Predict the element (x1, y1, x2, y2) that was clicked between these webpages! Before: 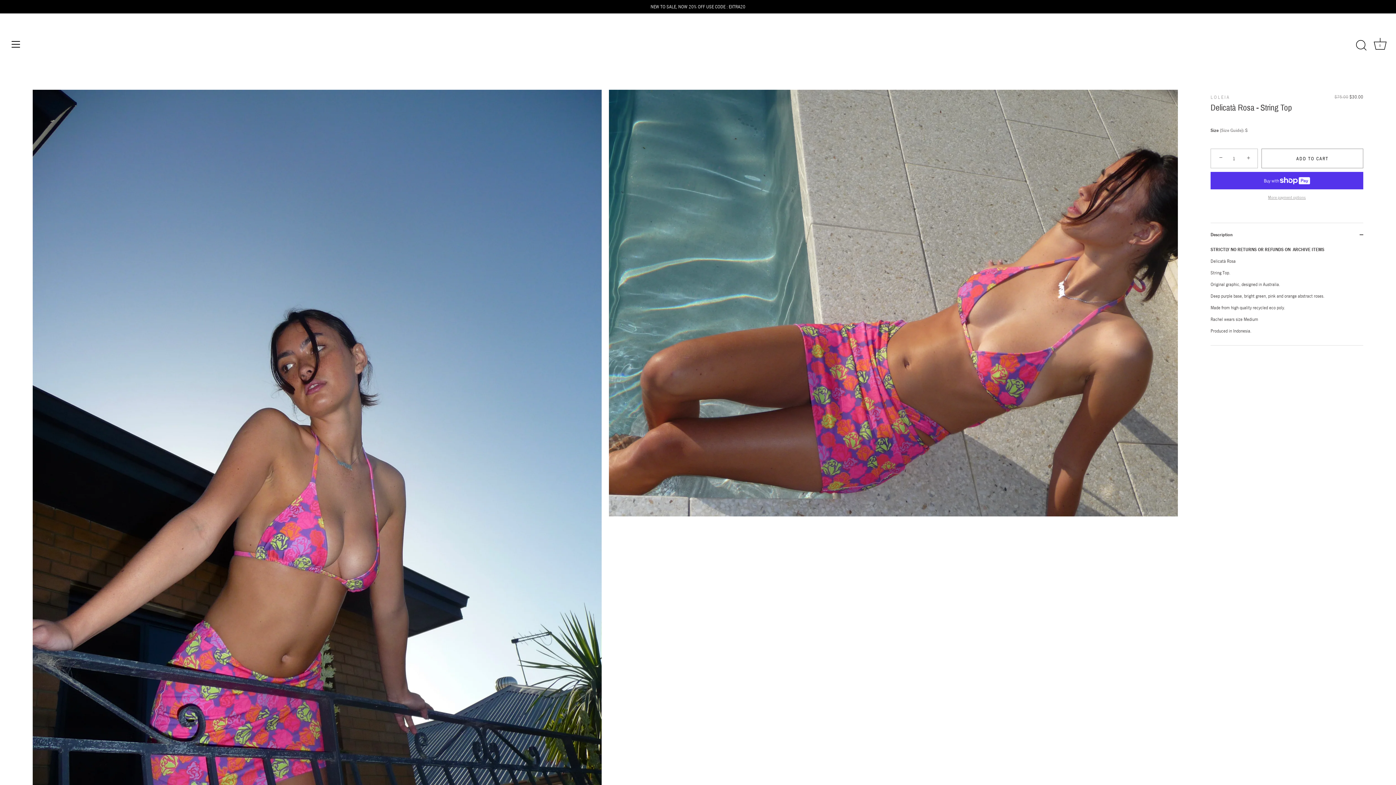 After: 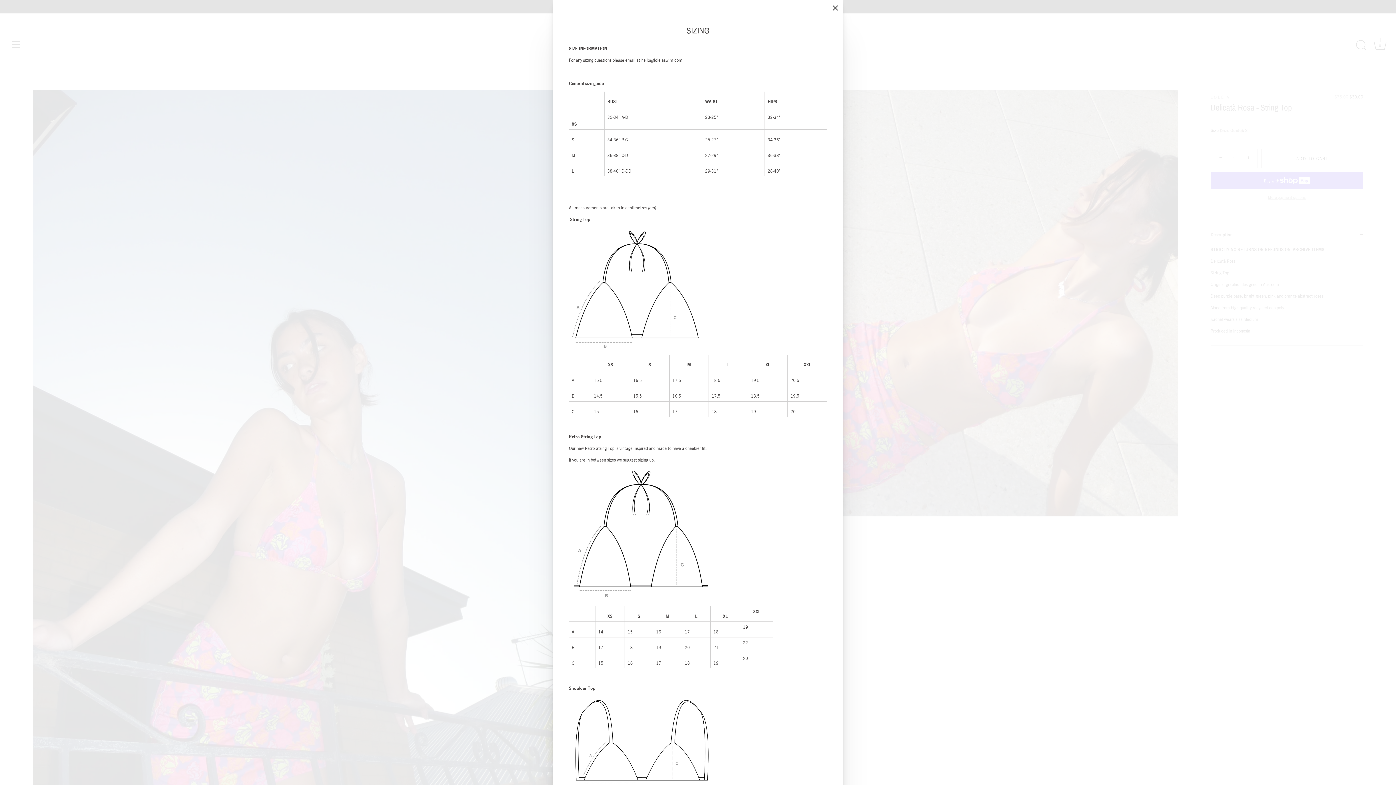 Action: bbox: (1220, 127, 1243, 133) label: Size Guide